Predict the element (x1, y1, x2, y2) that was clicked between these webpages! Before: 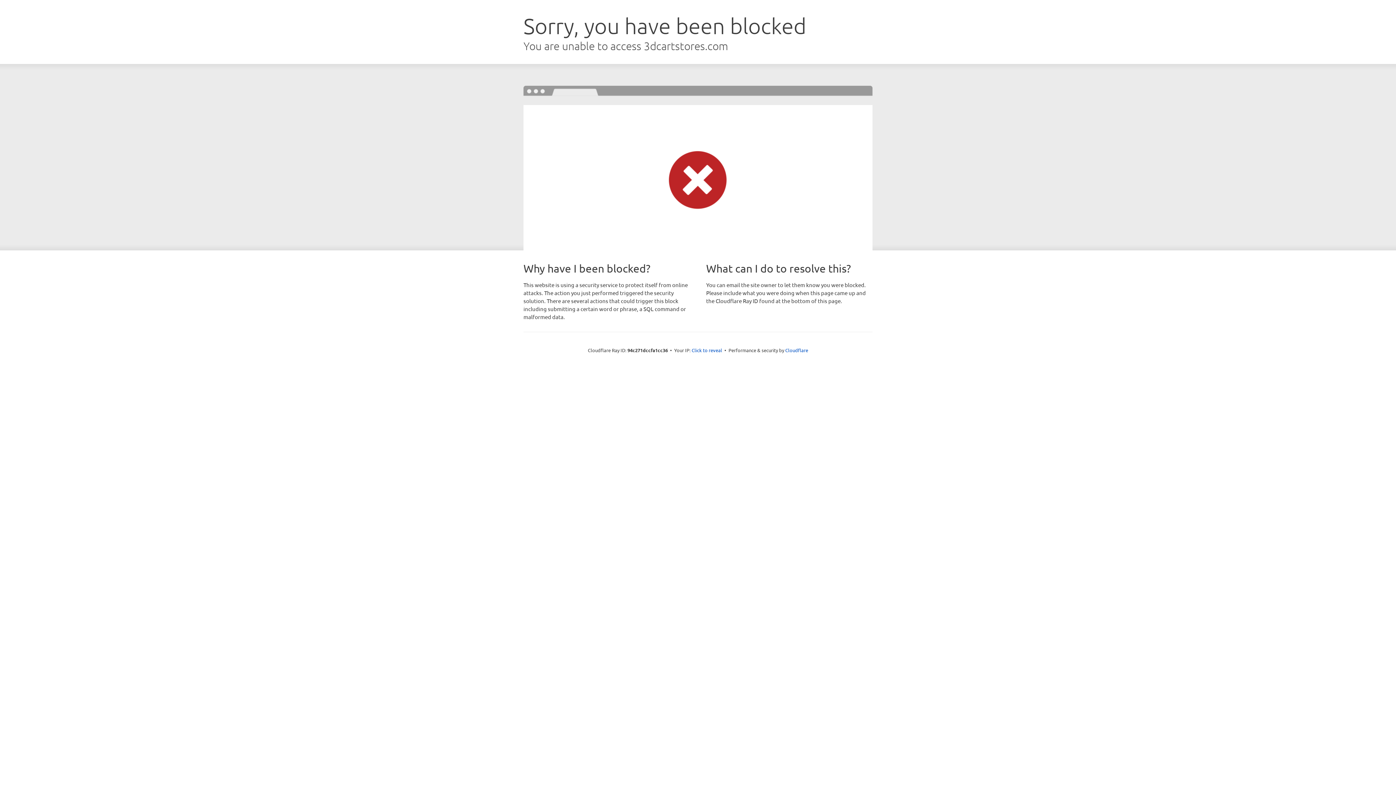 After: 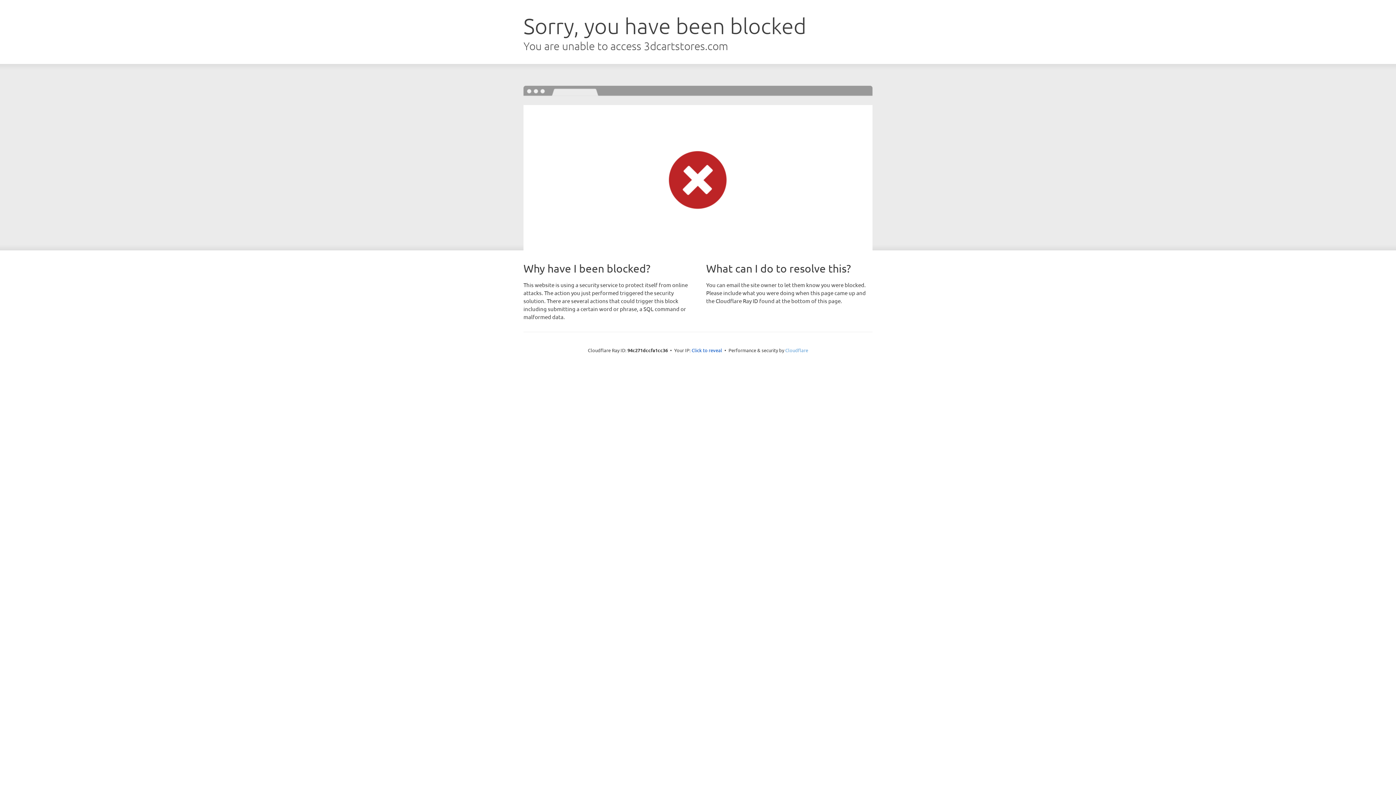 Action: bbox: (785, 347, 808, 353) label: Cloudflare